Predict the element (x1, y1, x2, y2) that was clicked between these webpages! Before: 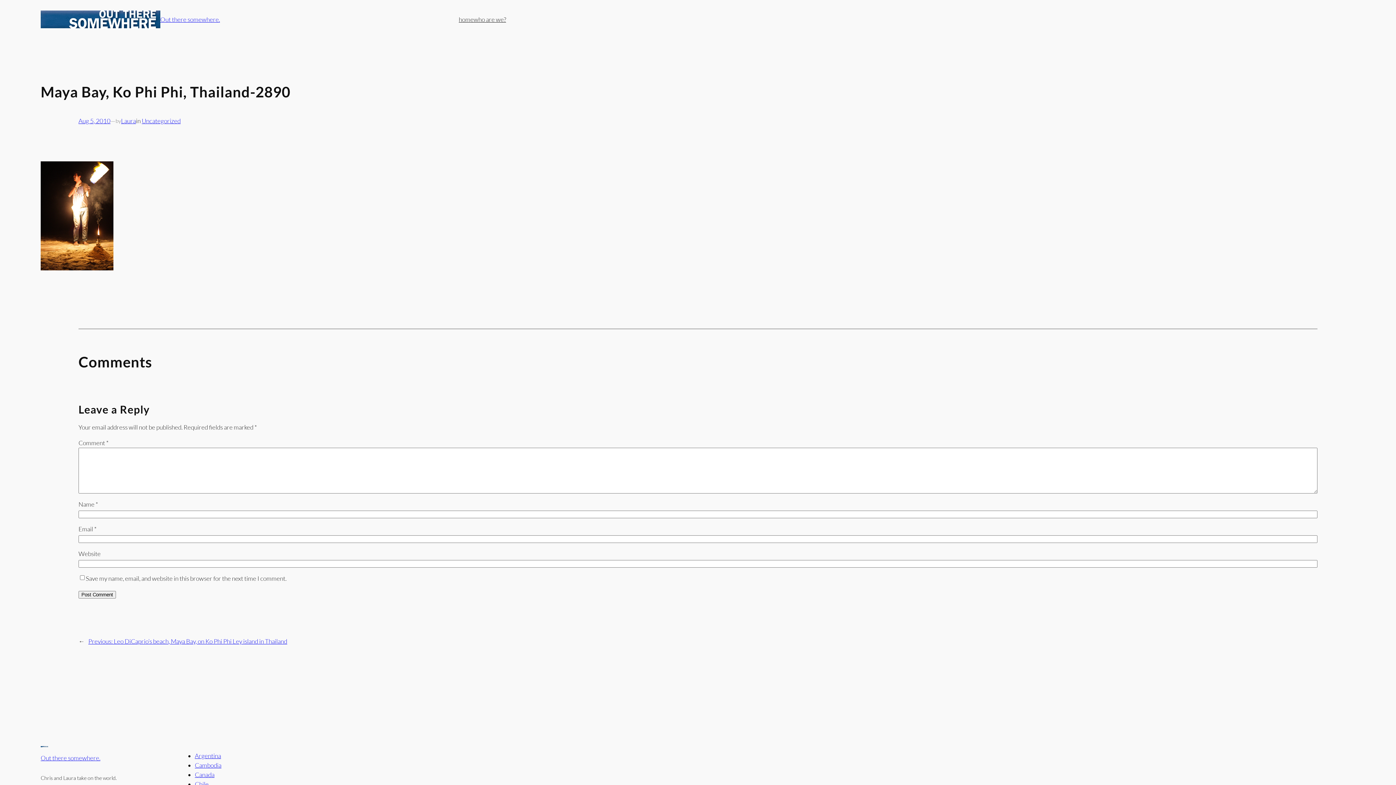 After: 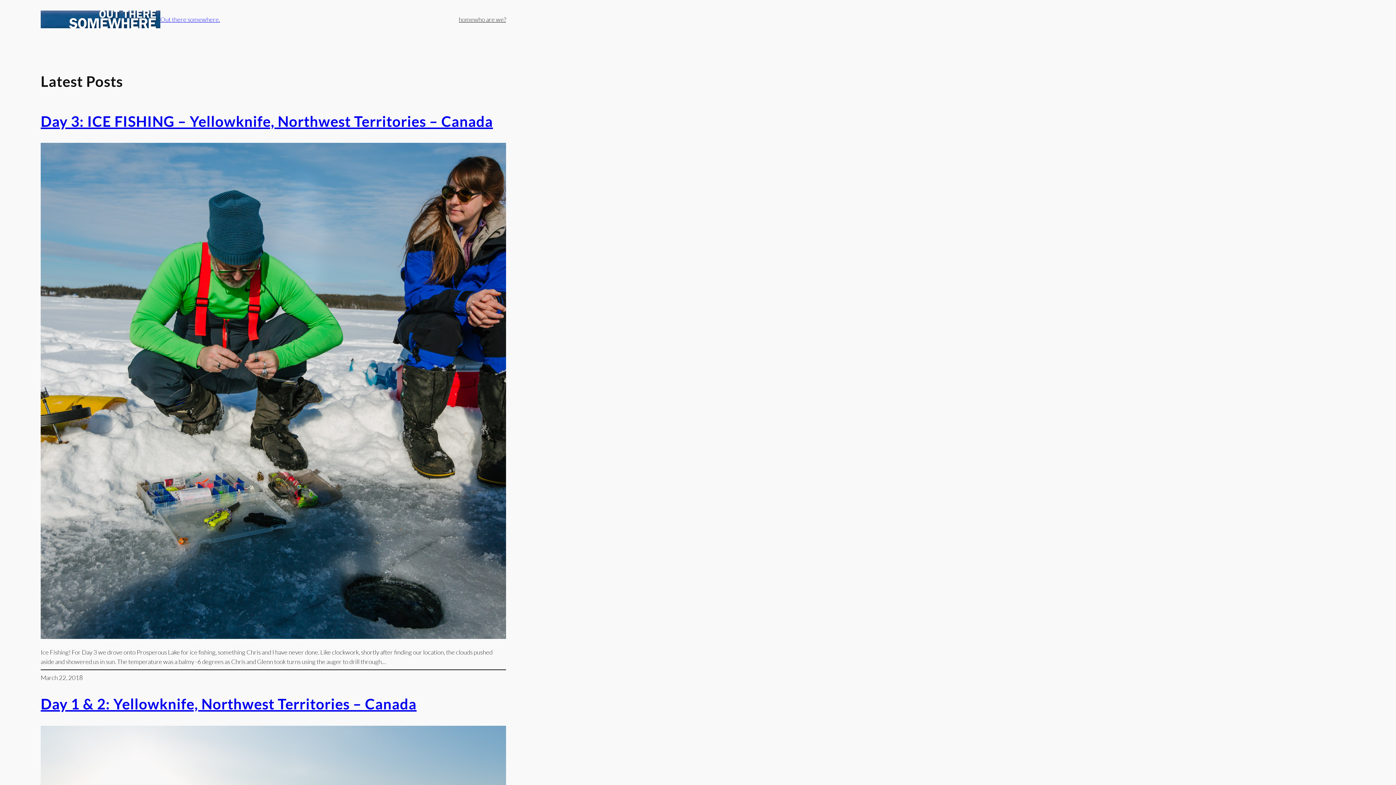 Action: bbox: (40, 10, 160, 28)